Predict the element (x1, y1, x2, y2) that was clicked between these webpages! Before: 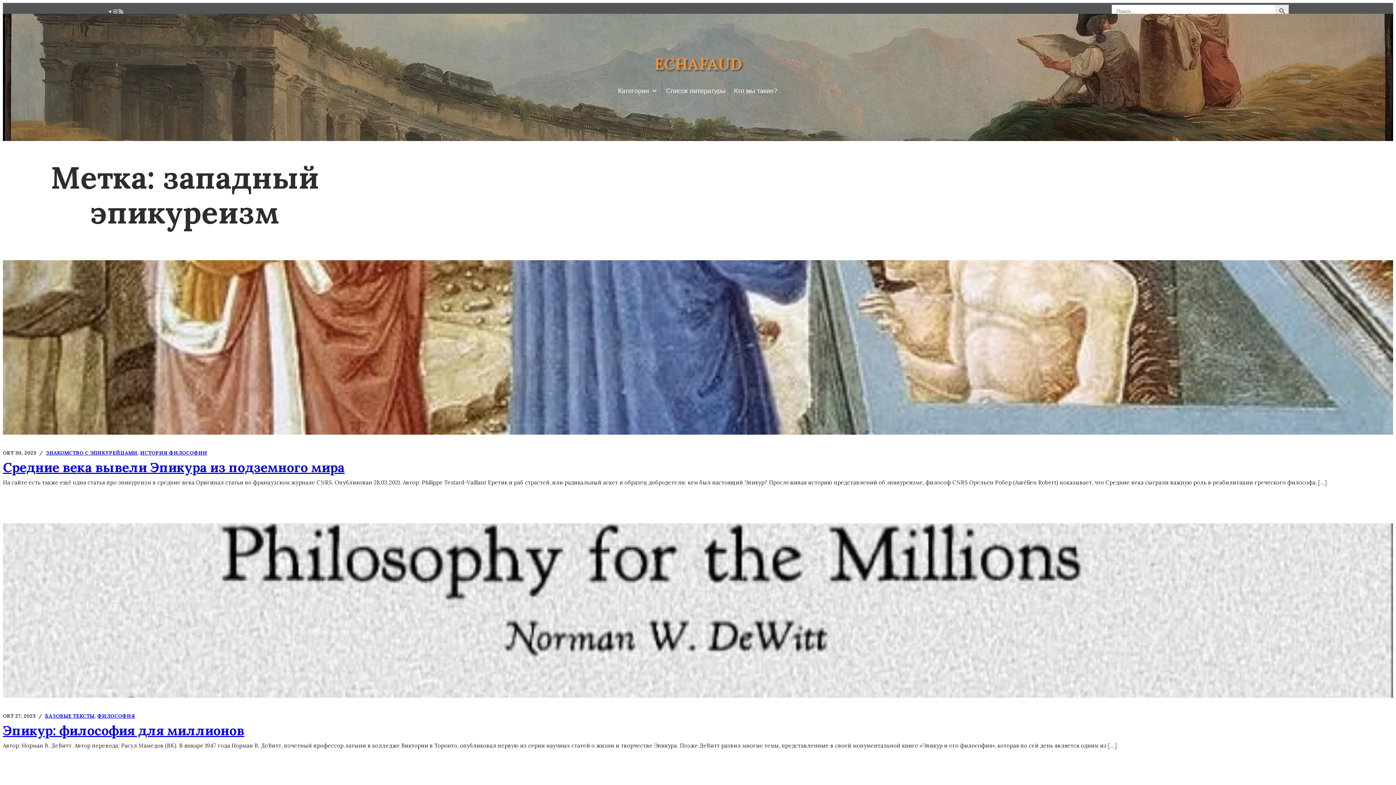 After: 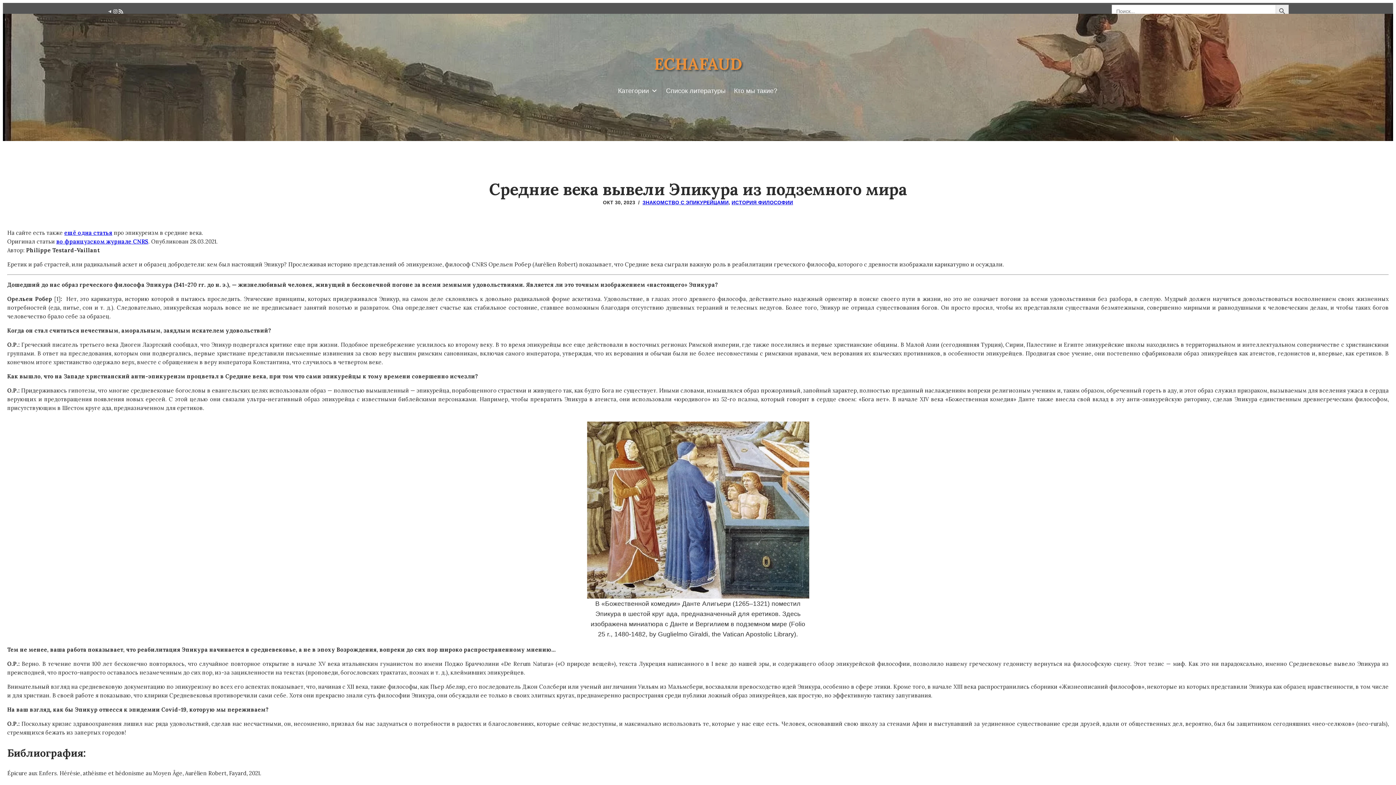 Action: label: Средние века вывели Эпикура из подземного мира bbox: (2, 459, 344, 476)